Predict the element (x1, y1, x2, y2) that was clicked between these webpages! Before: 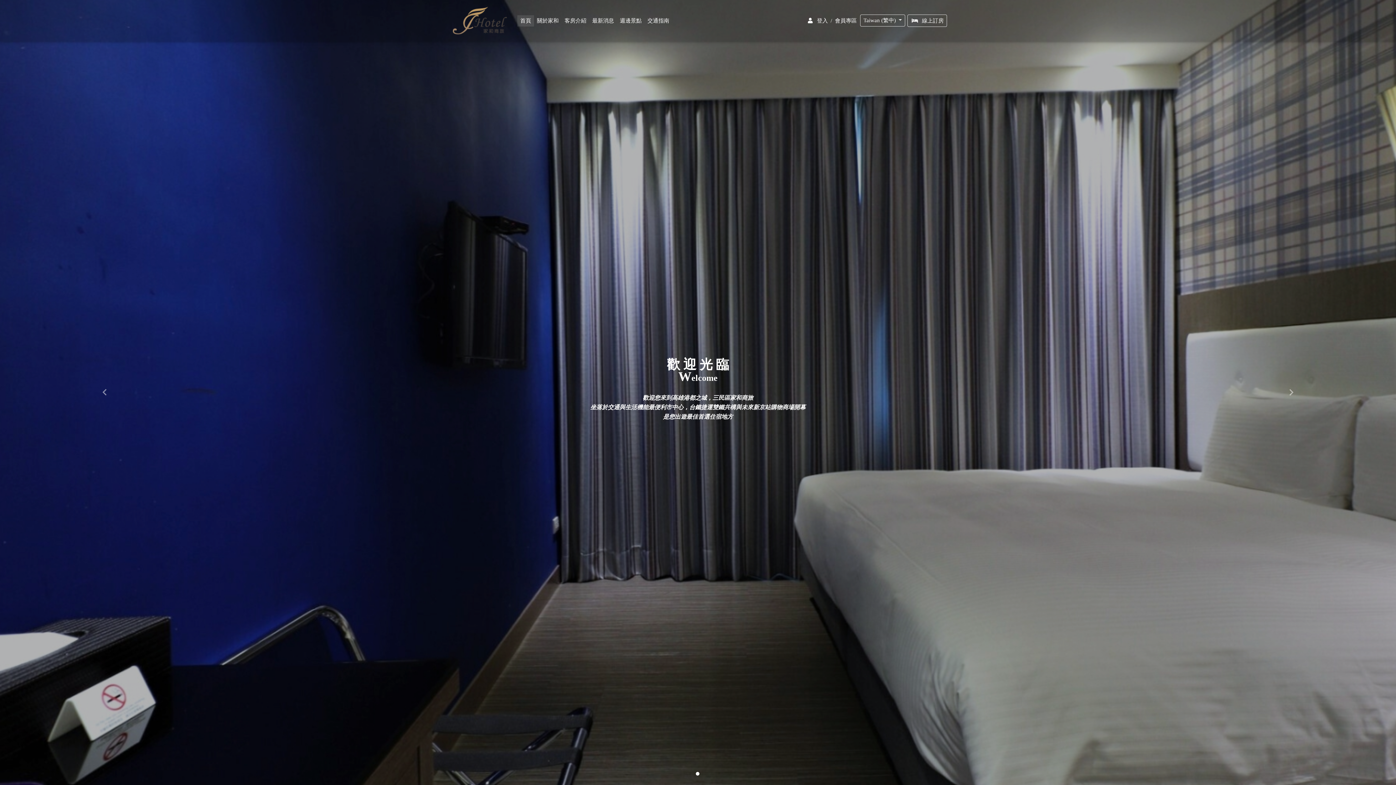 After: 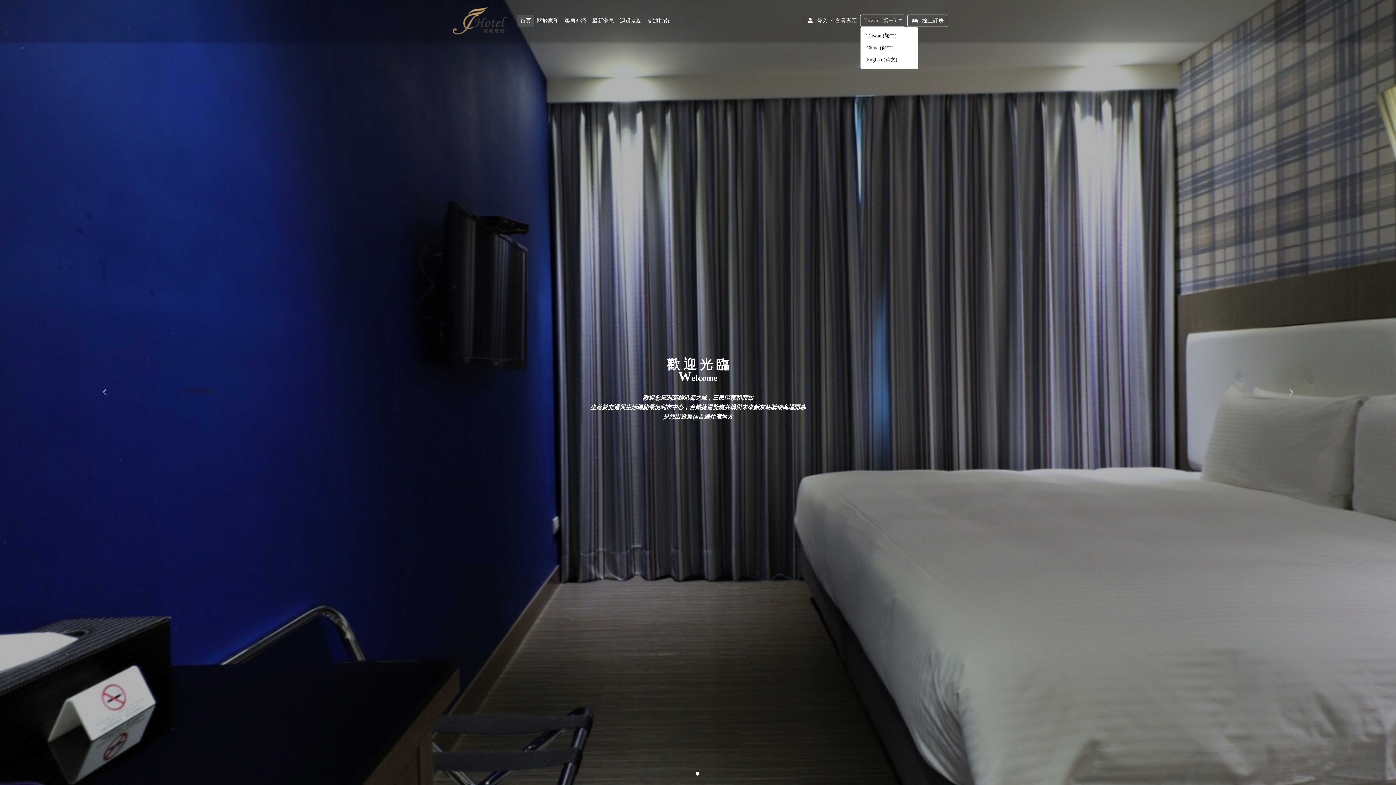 Action: label: Taiwan (繁中)  bbox: (860, 14, 905, 26)